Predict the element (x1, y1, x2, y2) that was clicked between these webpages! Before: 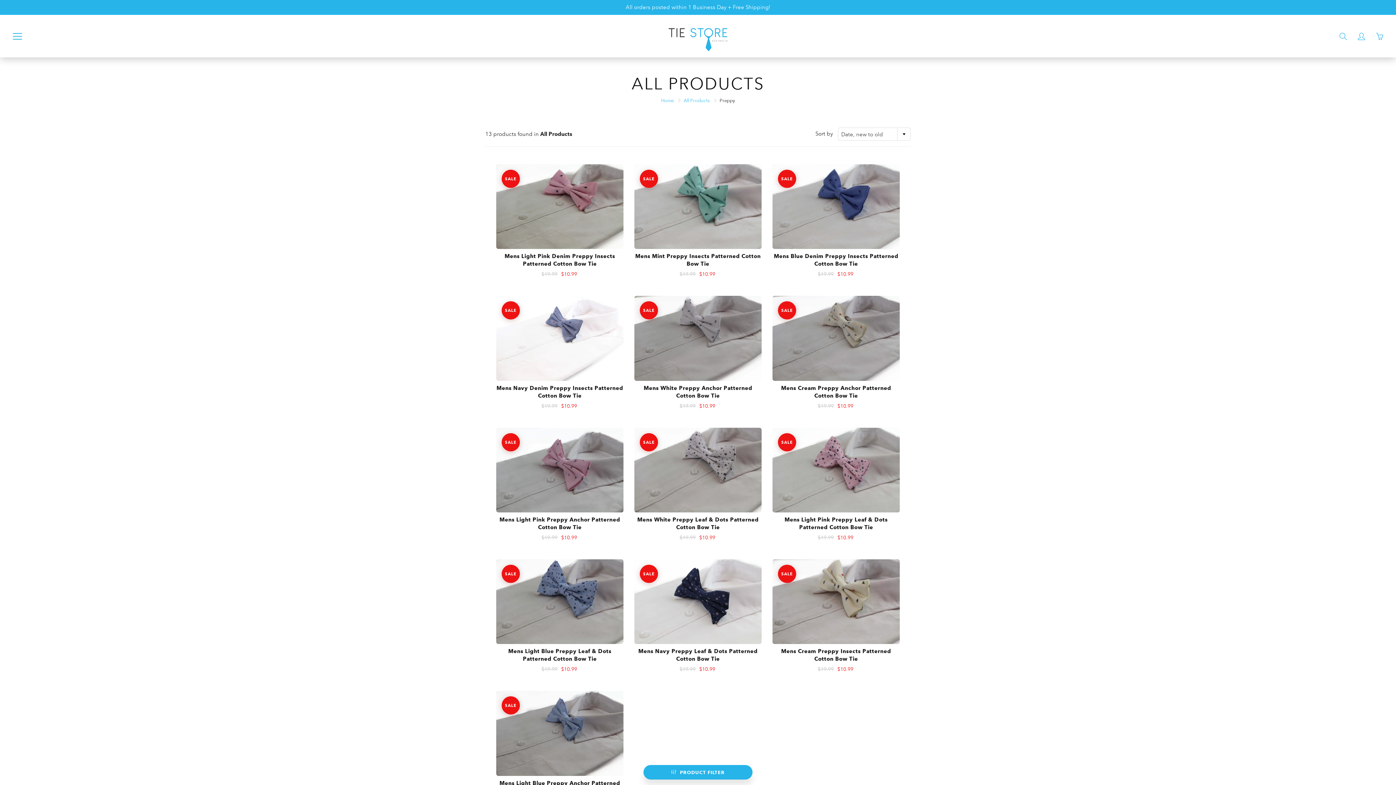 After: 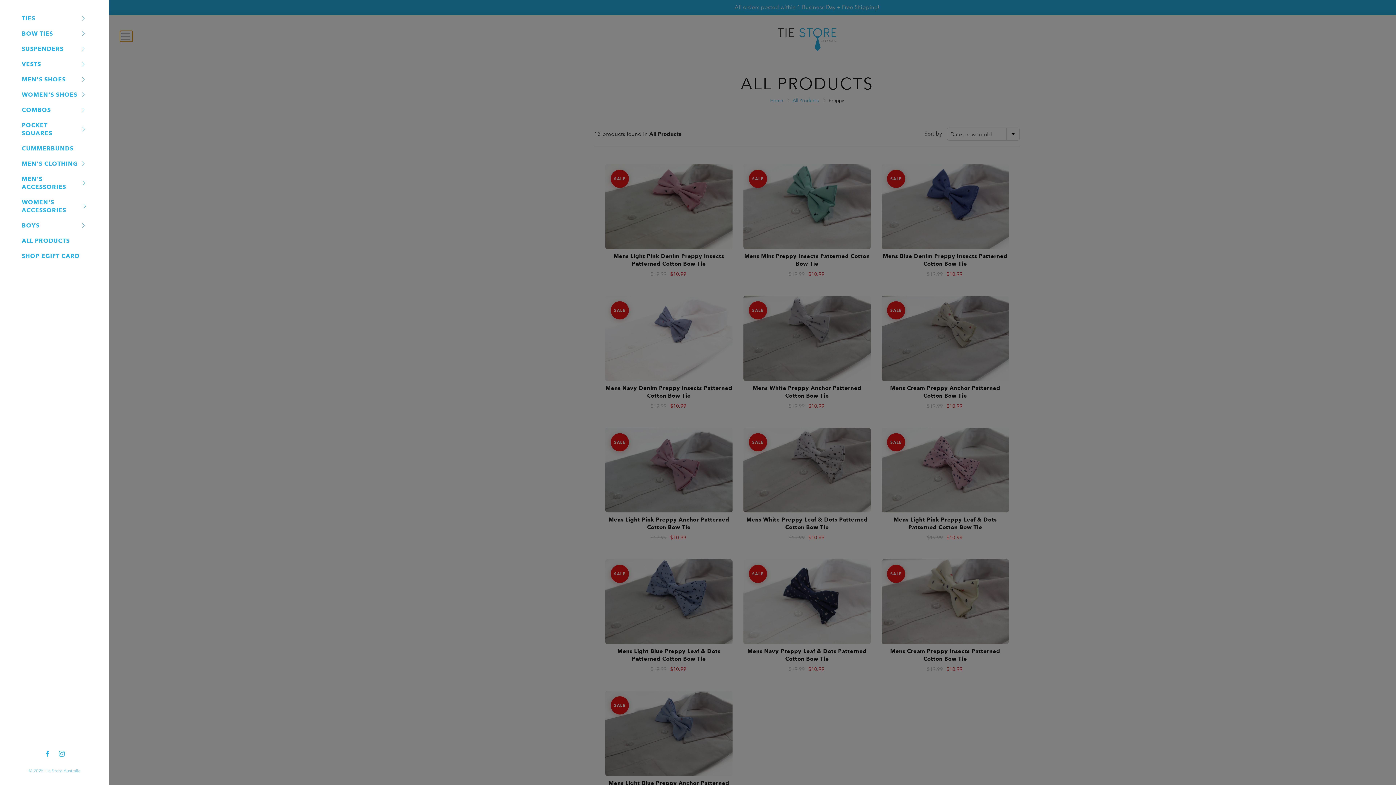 Action: bbox: (10, 30, 23, 41) label: Press space bar to toggle menu